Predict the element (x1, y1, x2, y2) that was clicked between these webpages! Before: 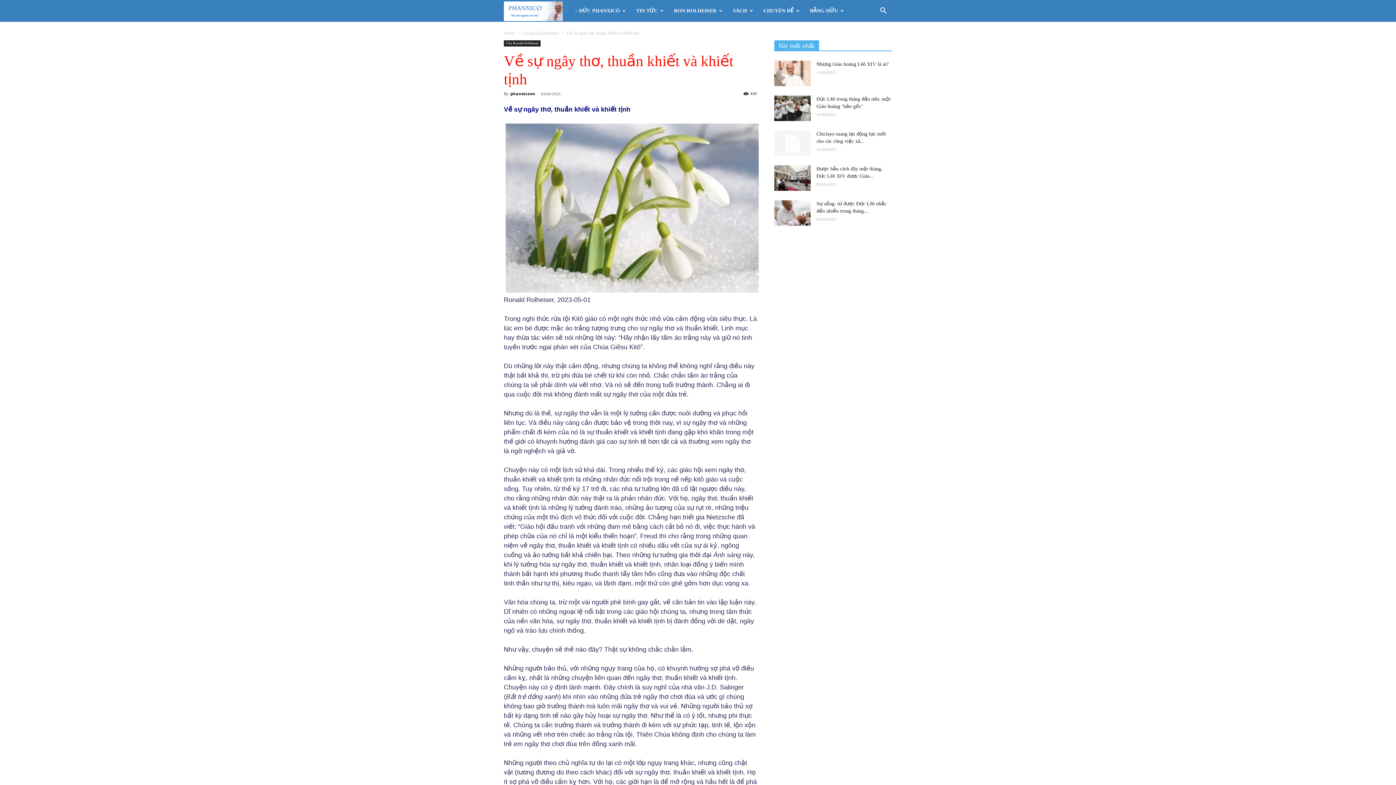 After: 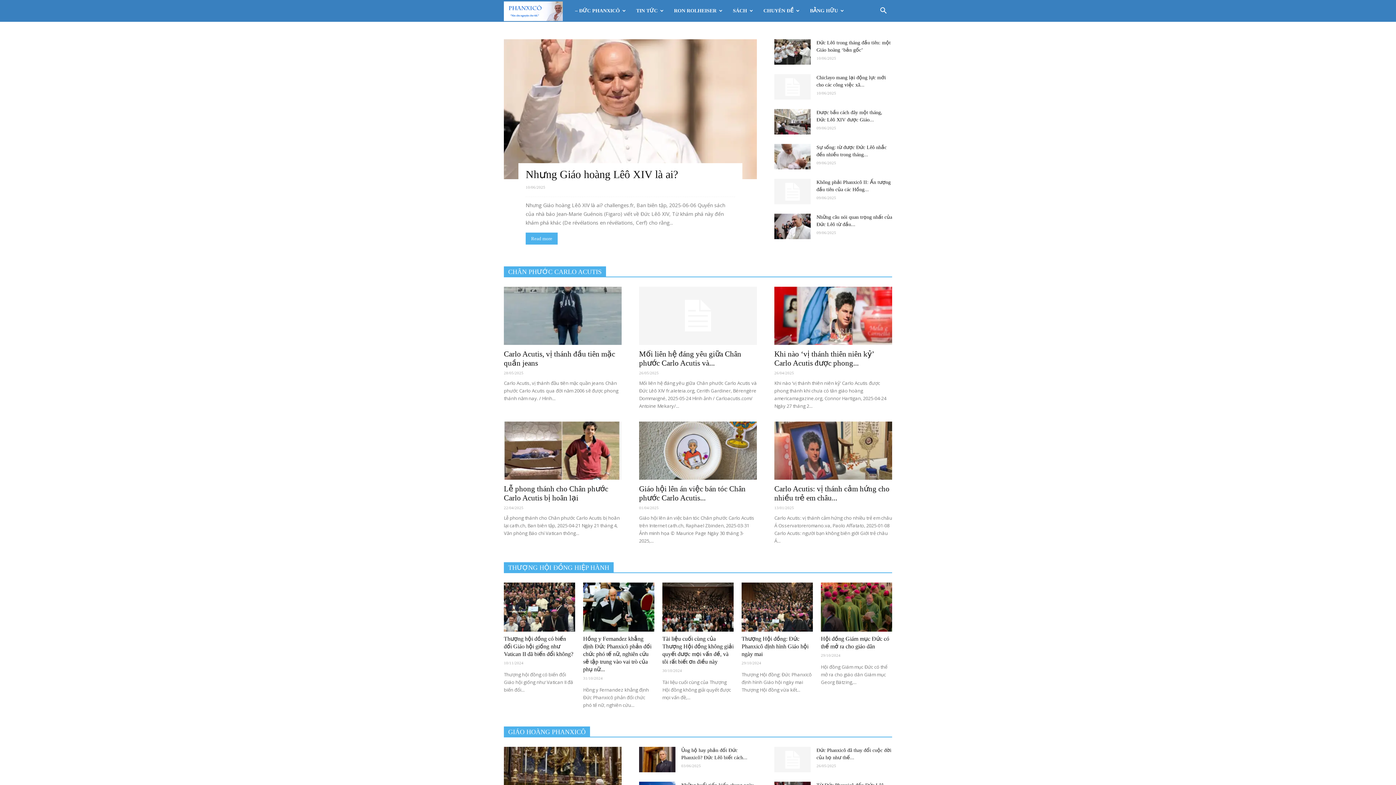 Action: label: Home bbox: (504, 30, 514, 35)